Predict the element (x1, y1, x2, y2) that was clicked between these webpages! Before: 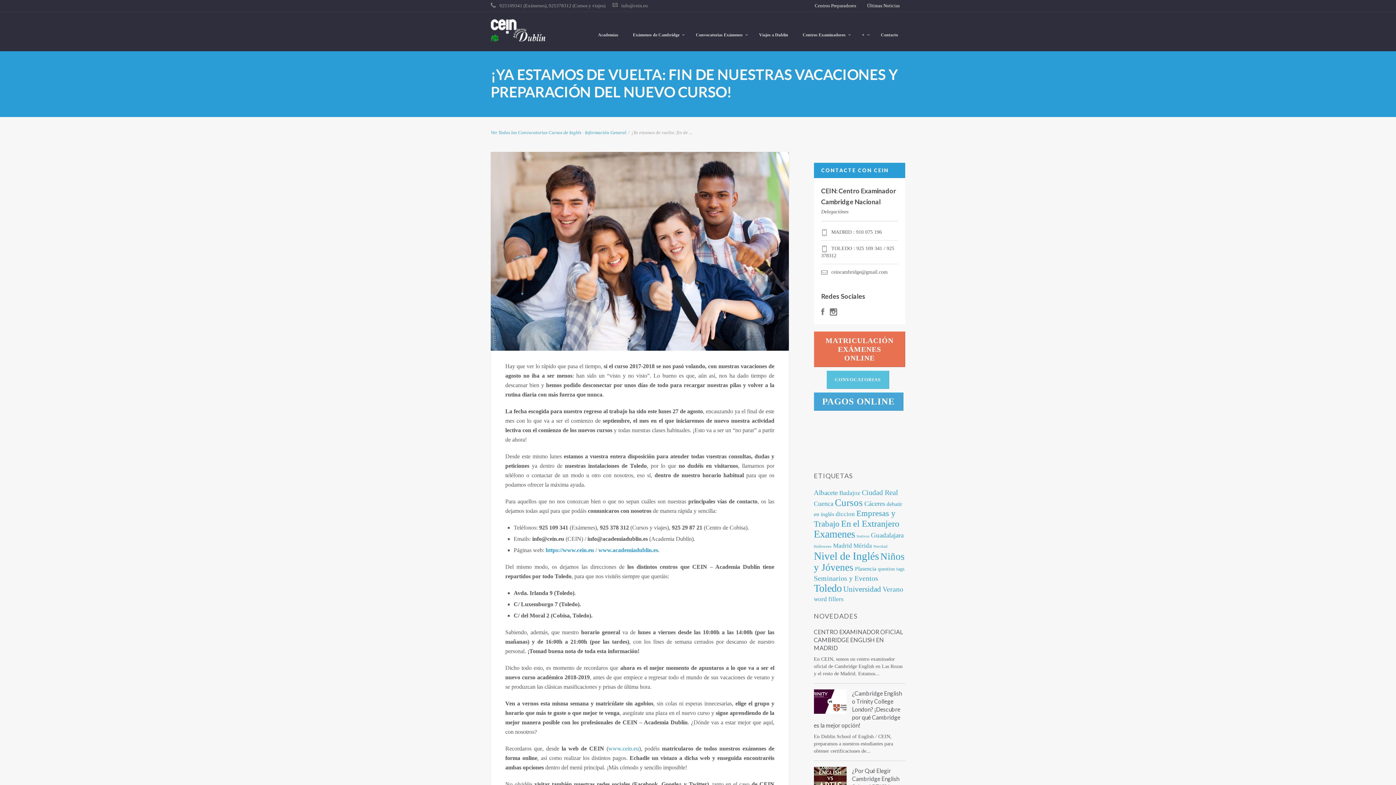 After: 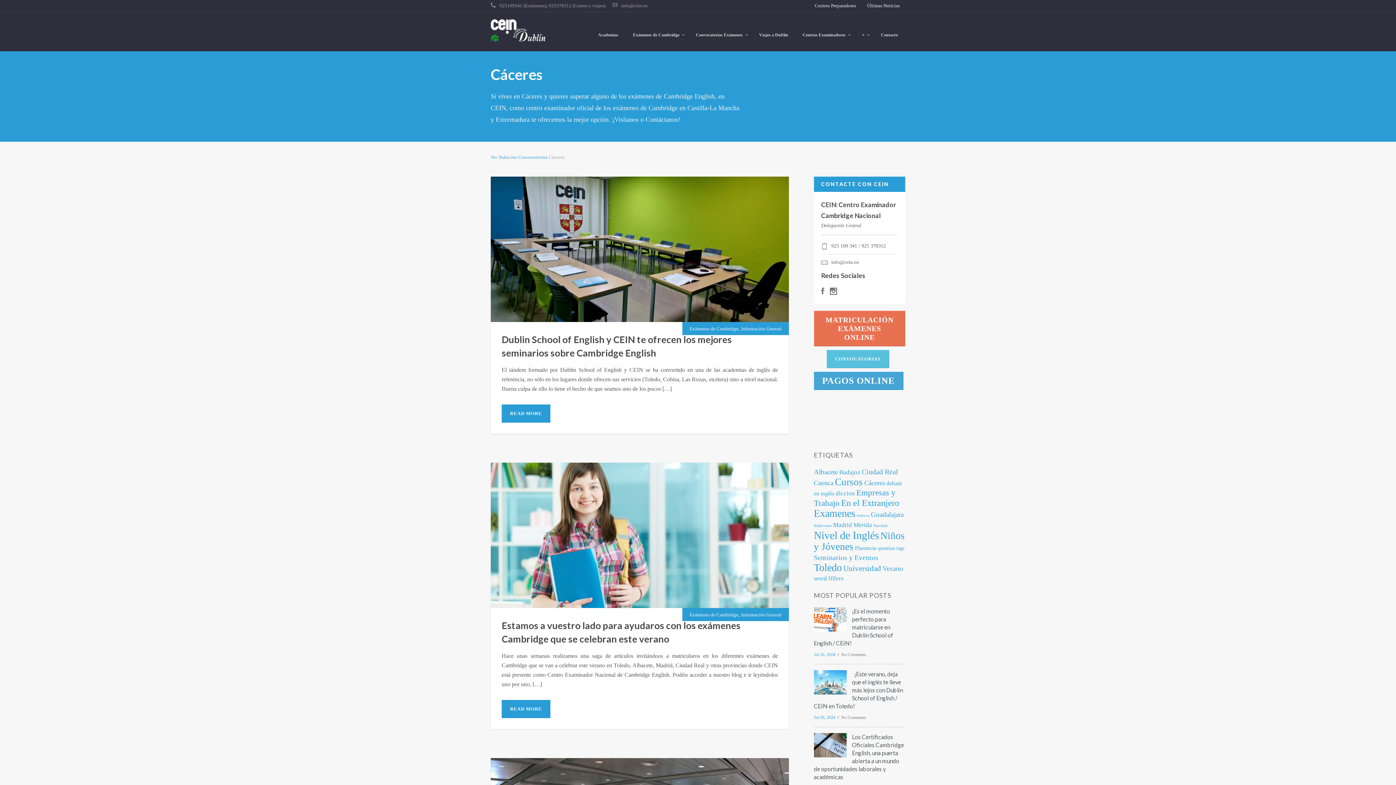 Action: label: Cáceres (10 elementos) bbox: (864, 500, 885, 507)